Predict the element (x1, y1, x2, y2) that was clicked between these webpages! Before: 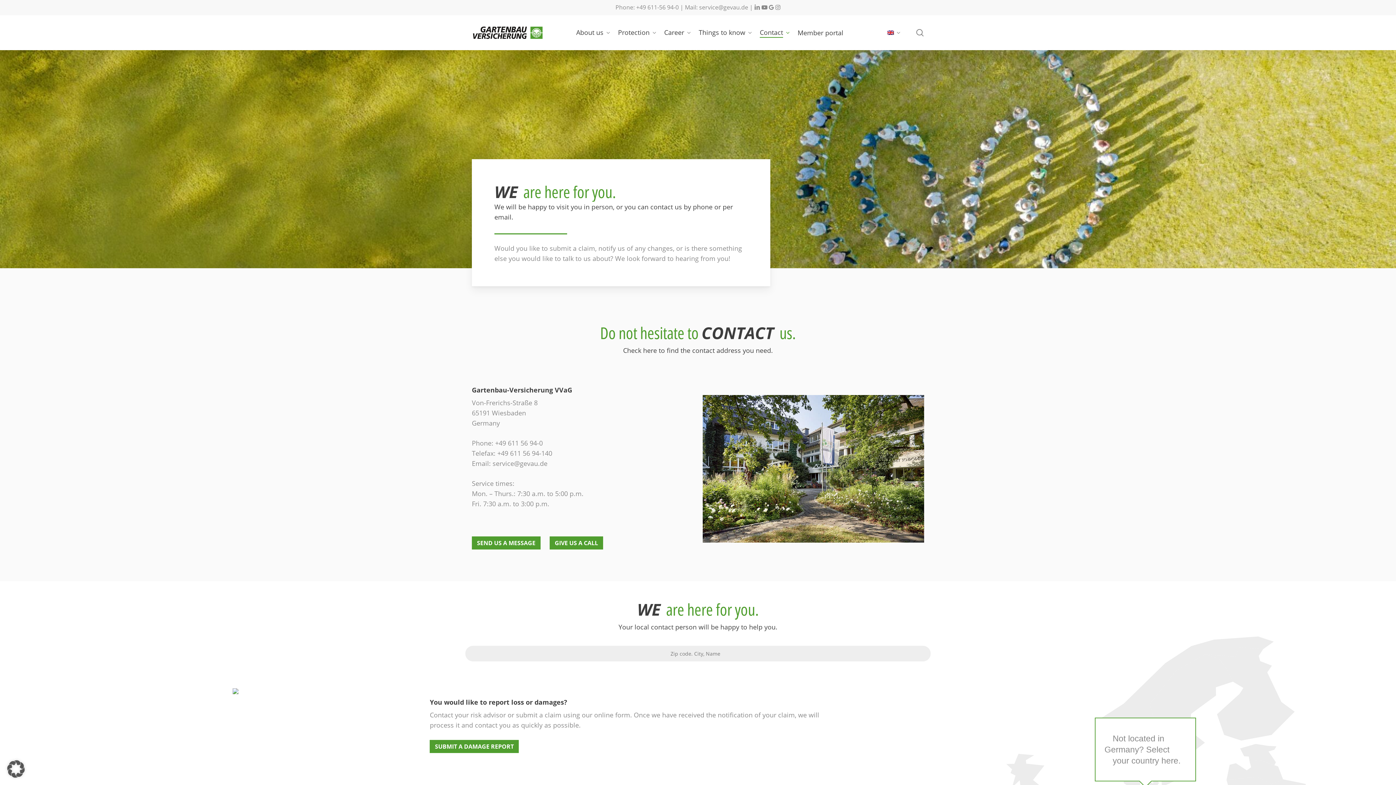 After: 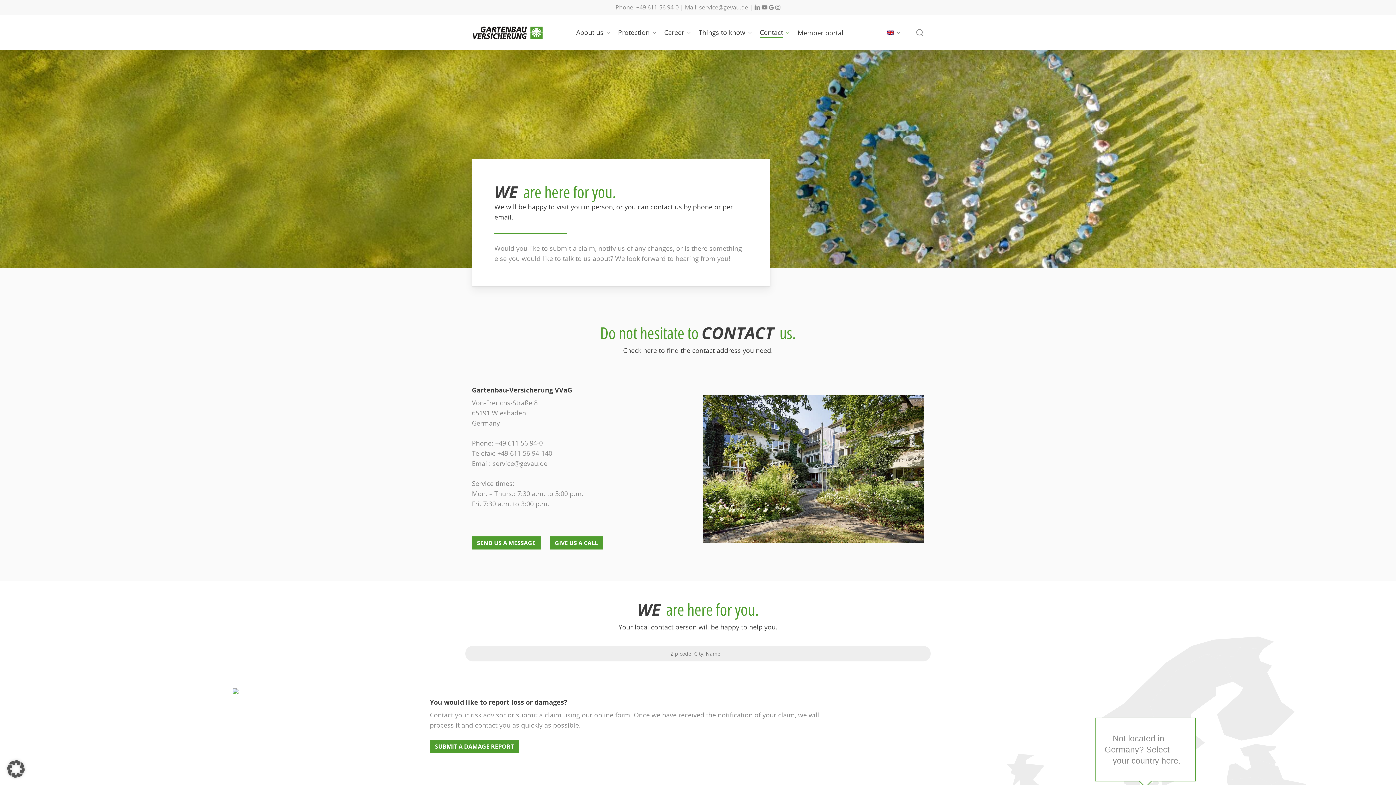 Action: label: +49 611-56 94-0 bbox: (636, 3, 678, 11)